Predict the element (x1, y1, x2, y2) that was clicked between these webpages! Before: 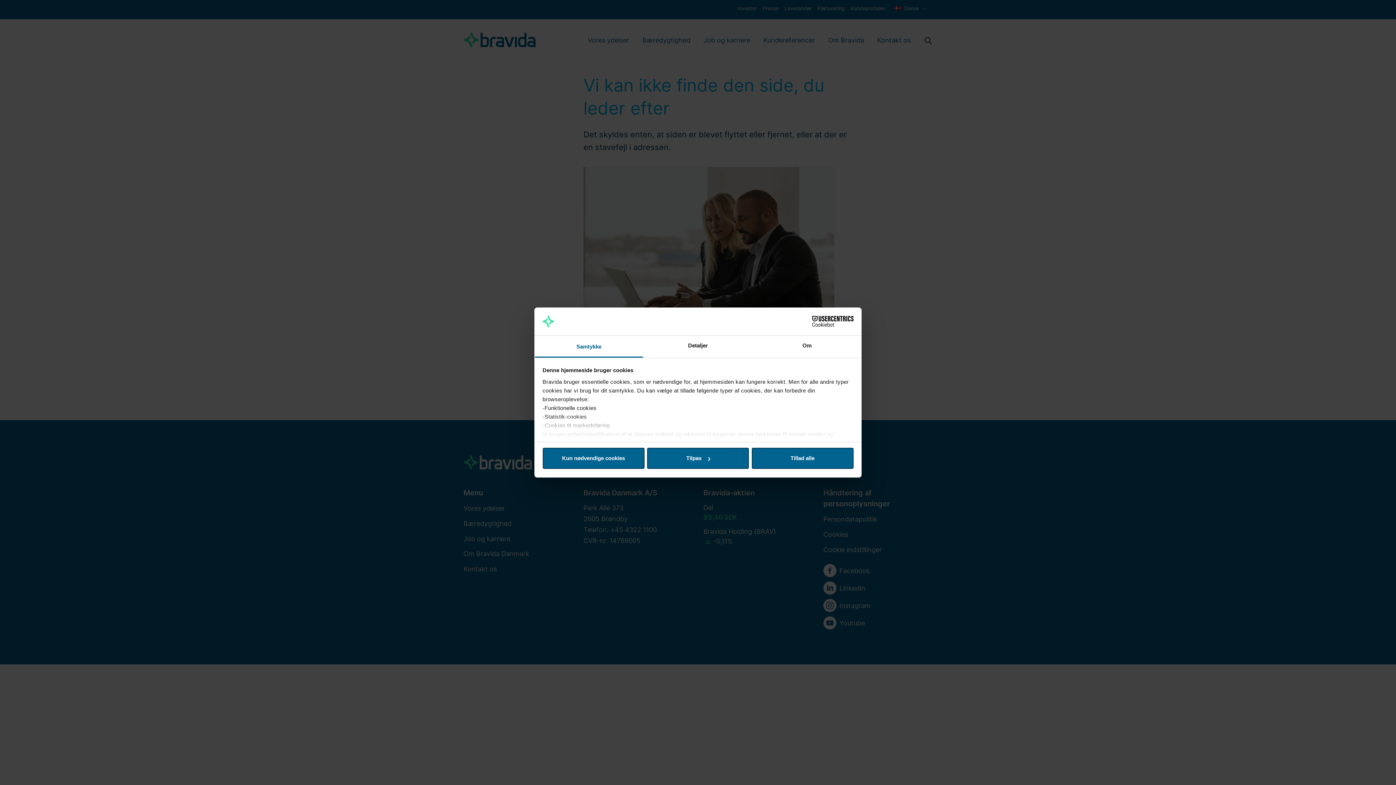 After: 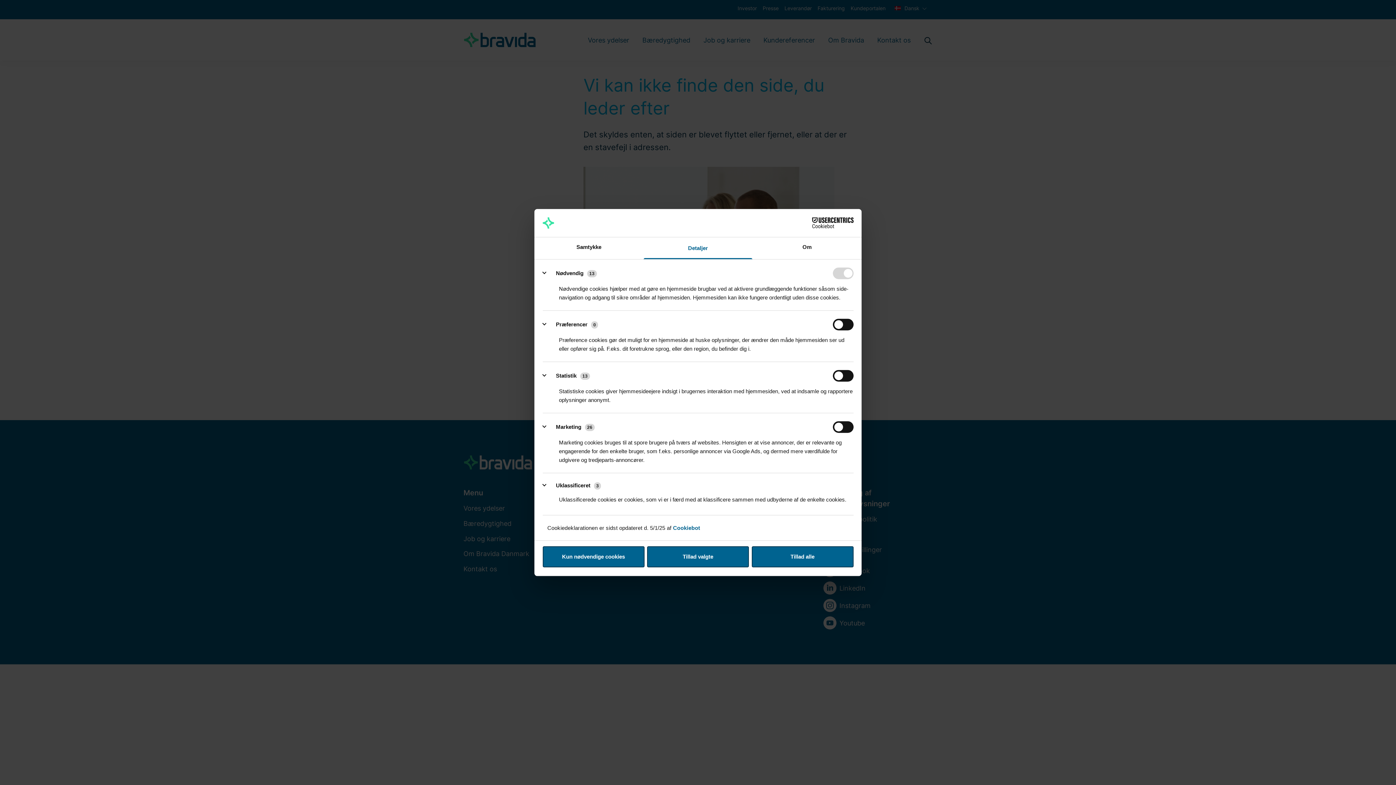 Action: bbox: (643, 335, 752, 357) label: Detaljer